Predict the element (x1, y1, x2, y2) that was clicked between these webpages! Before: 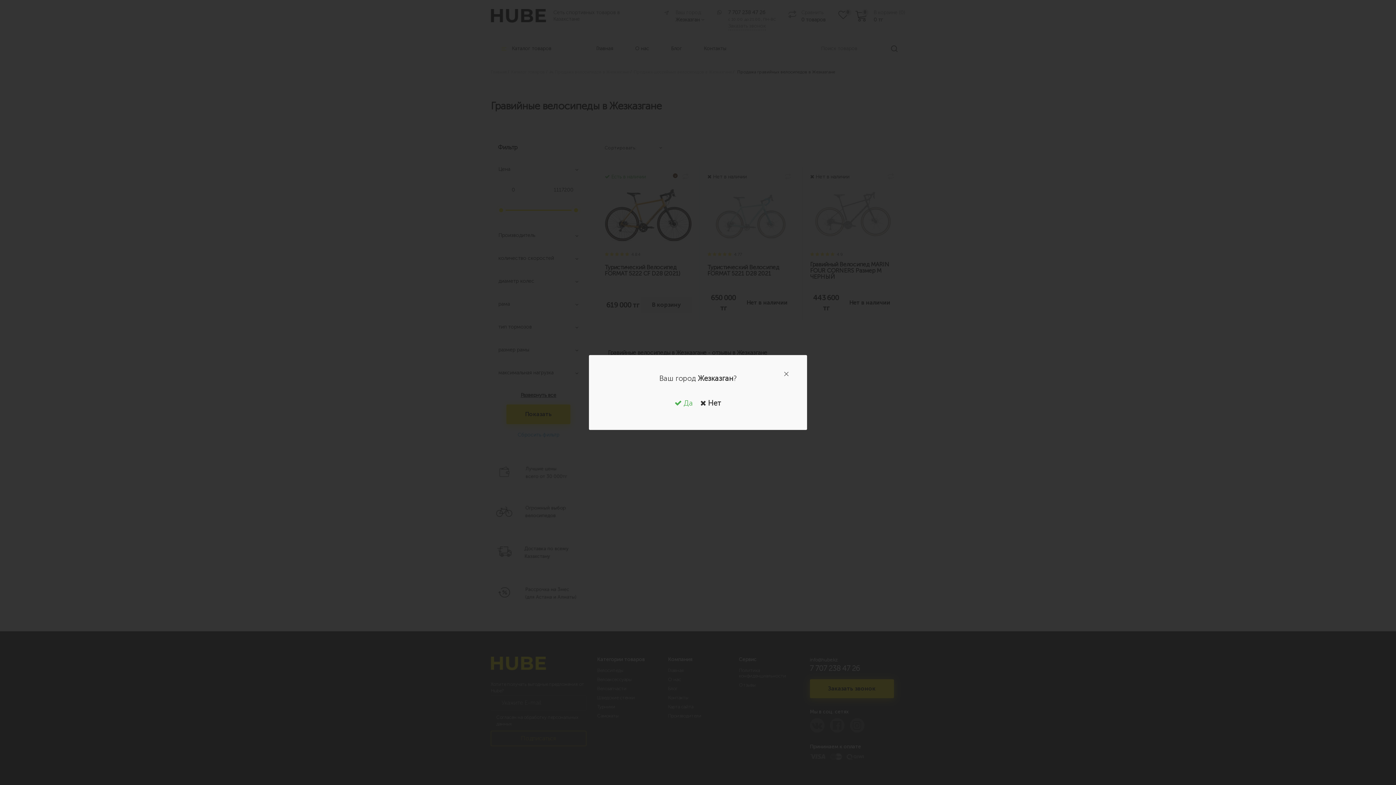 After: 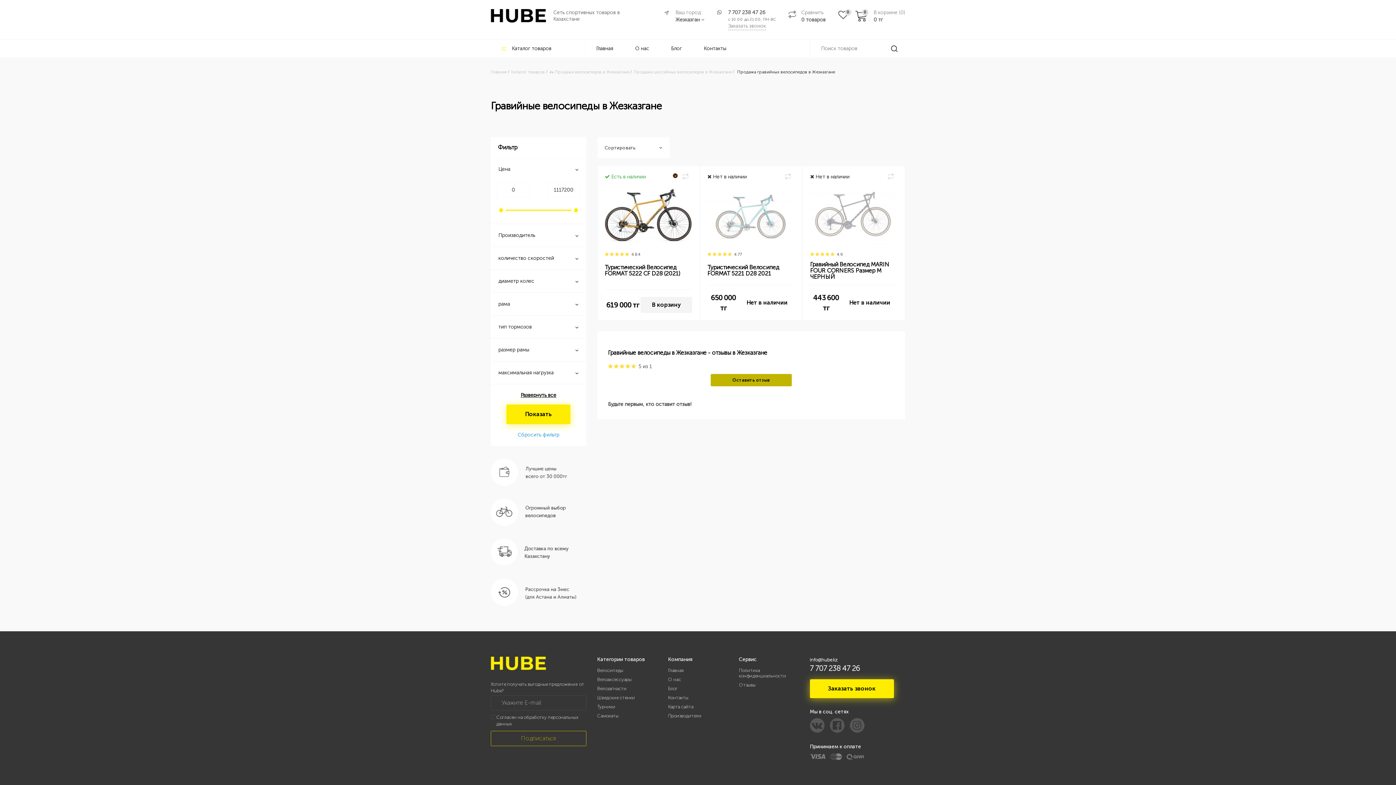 Action: bbox: (778, 366, 794, 382)